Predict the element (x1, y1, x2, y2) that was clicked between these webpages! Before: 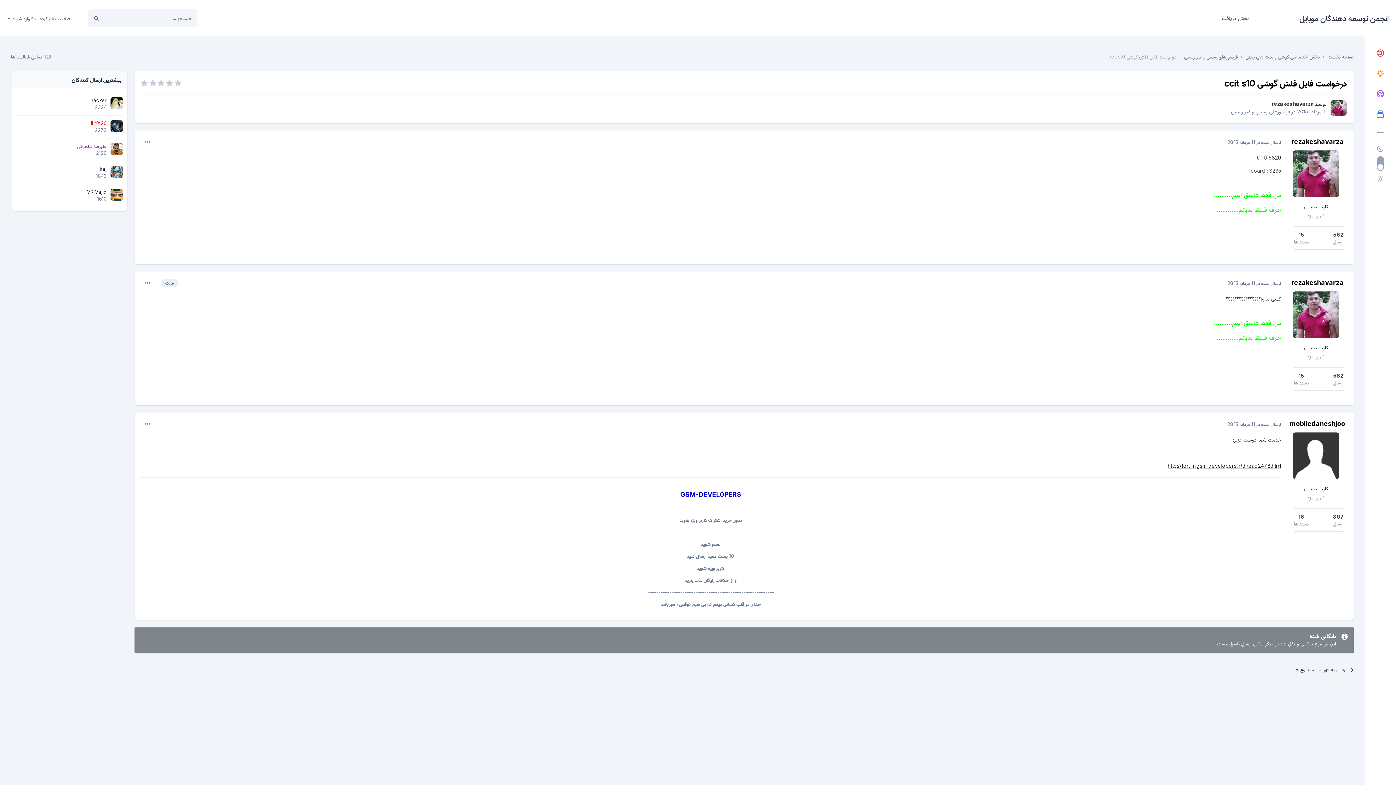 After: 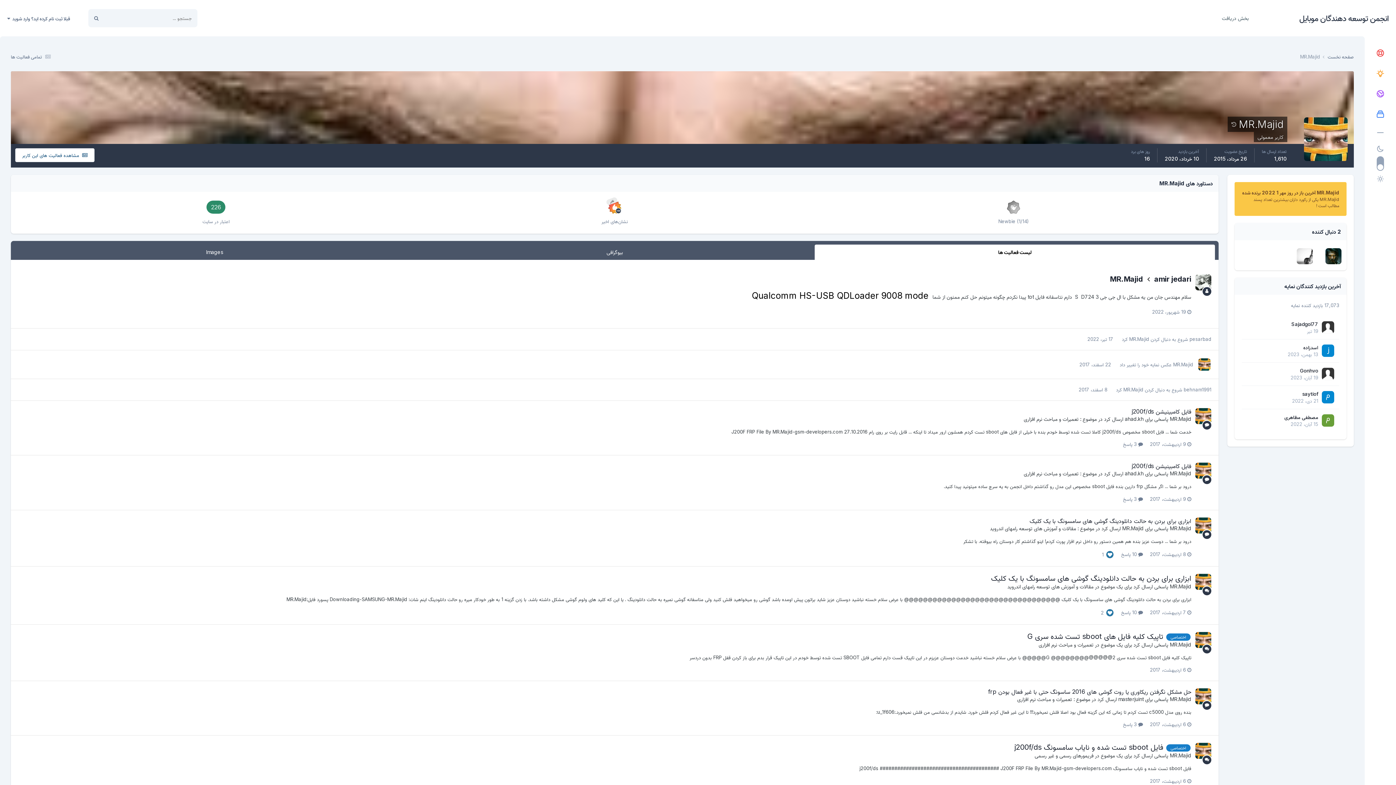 Action: bbox: (110, 188, 122, 201)